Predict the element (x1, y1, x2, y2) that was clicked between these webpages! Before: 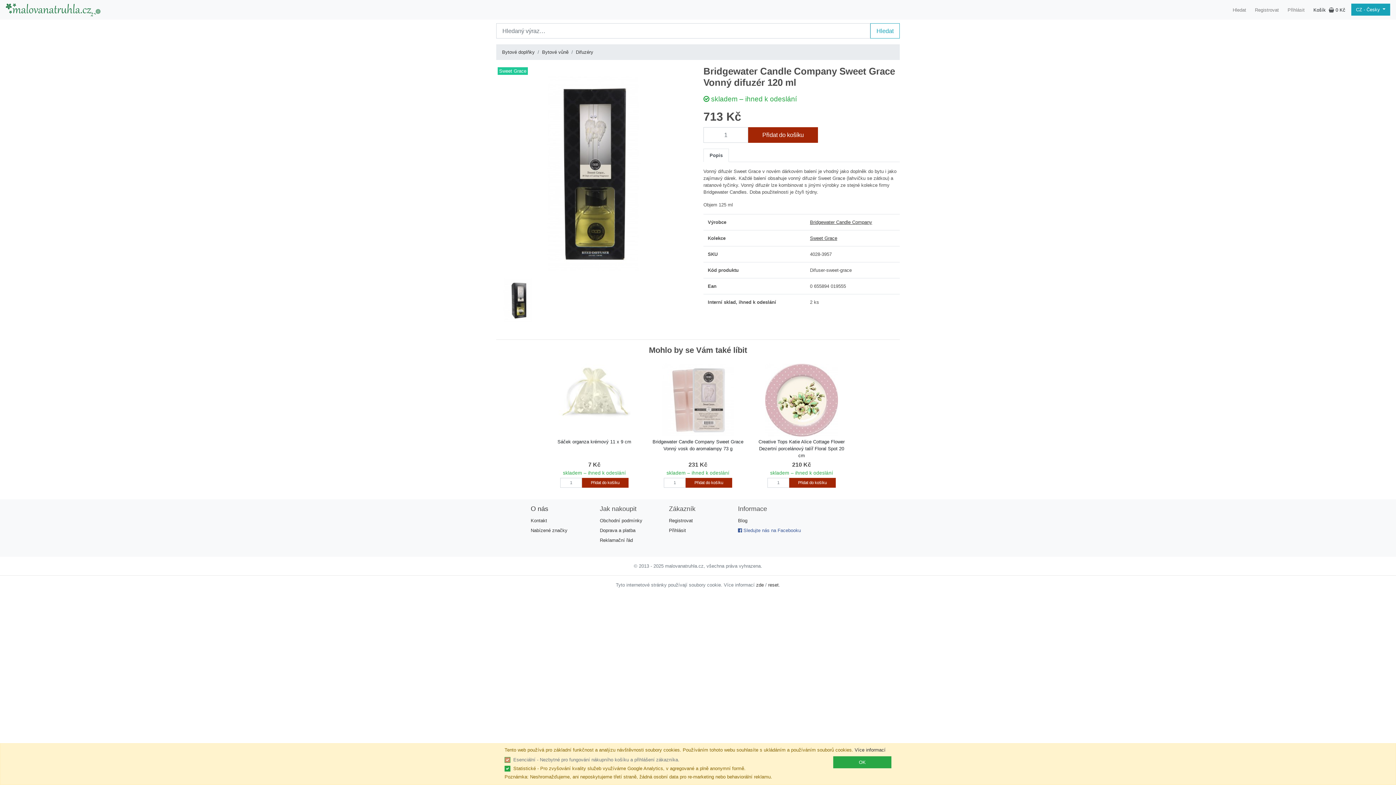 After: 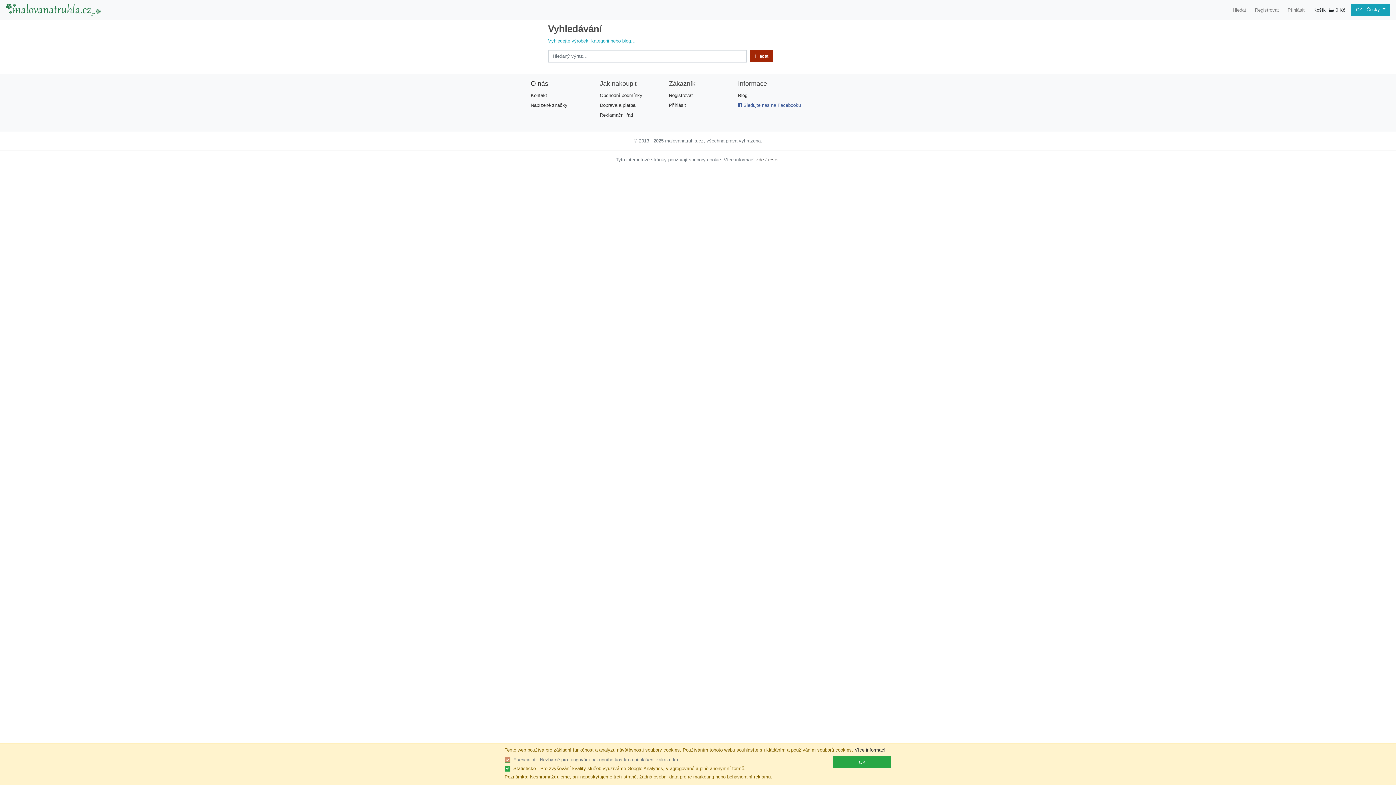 Action: label: Hledat bbox: (1230, 4, 1249, 14)